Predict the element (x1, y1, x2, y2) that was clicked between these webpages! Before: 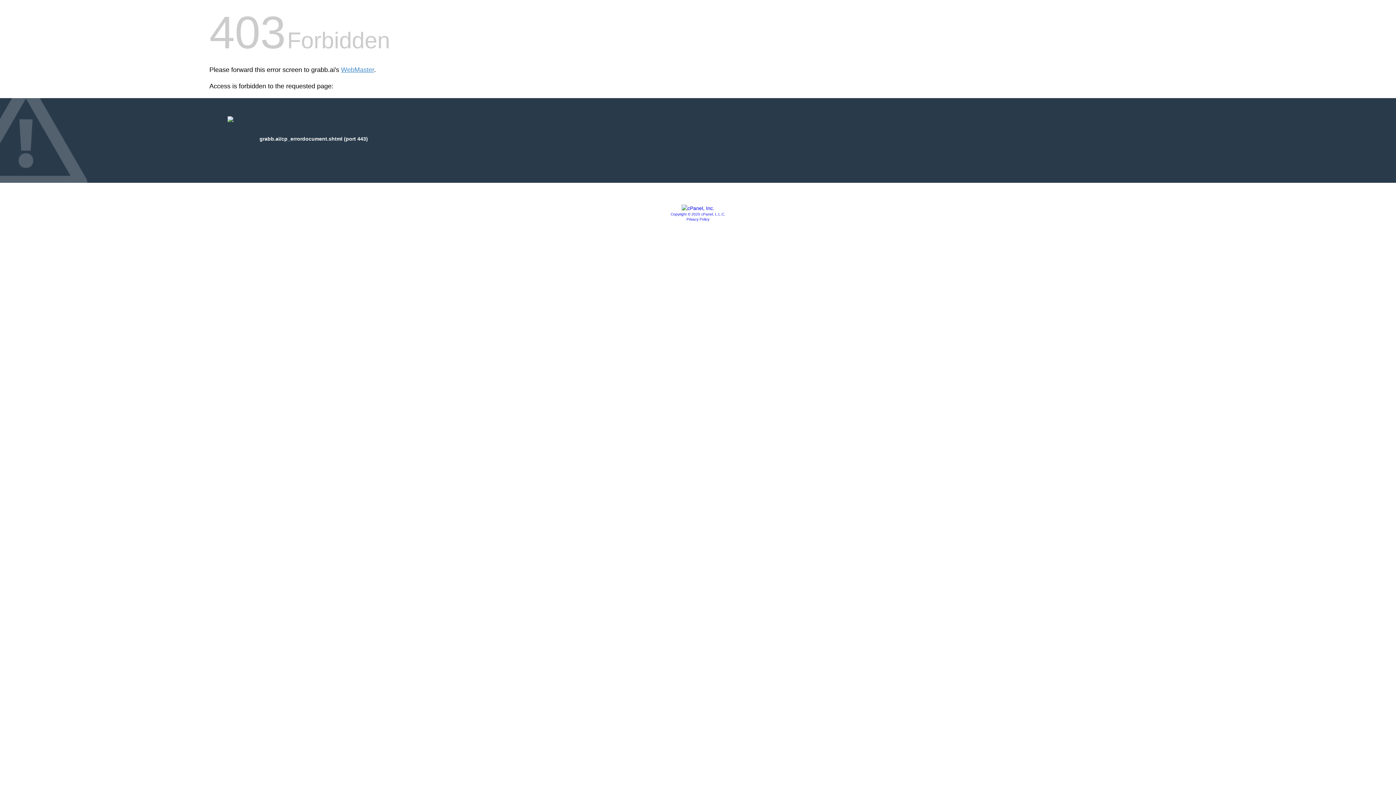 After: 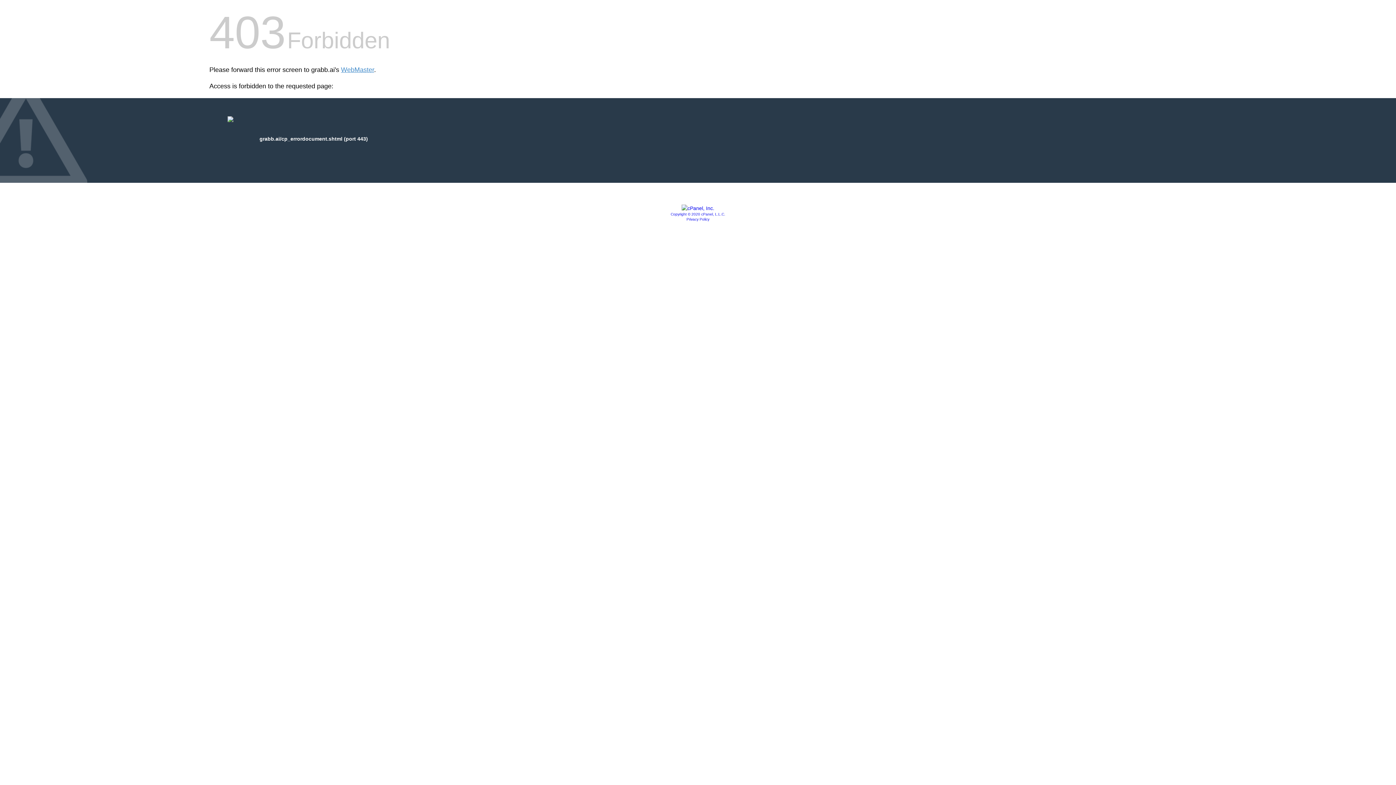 Action: bbox: (670, 212, 725, 216) label: Copyright © 2020 cPanel, L.L.C.